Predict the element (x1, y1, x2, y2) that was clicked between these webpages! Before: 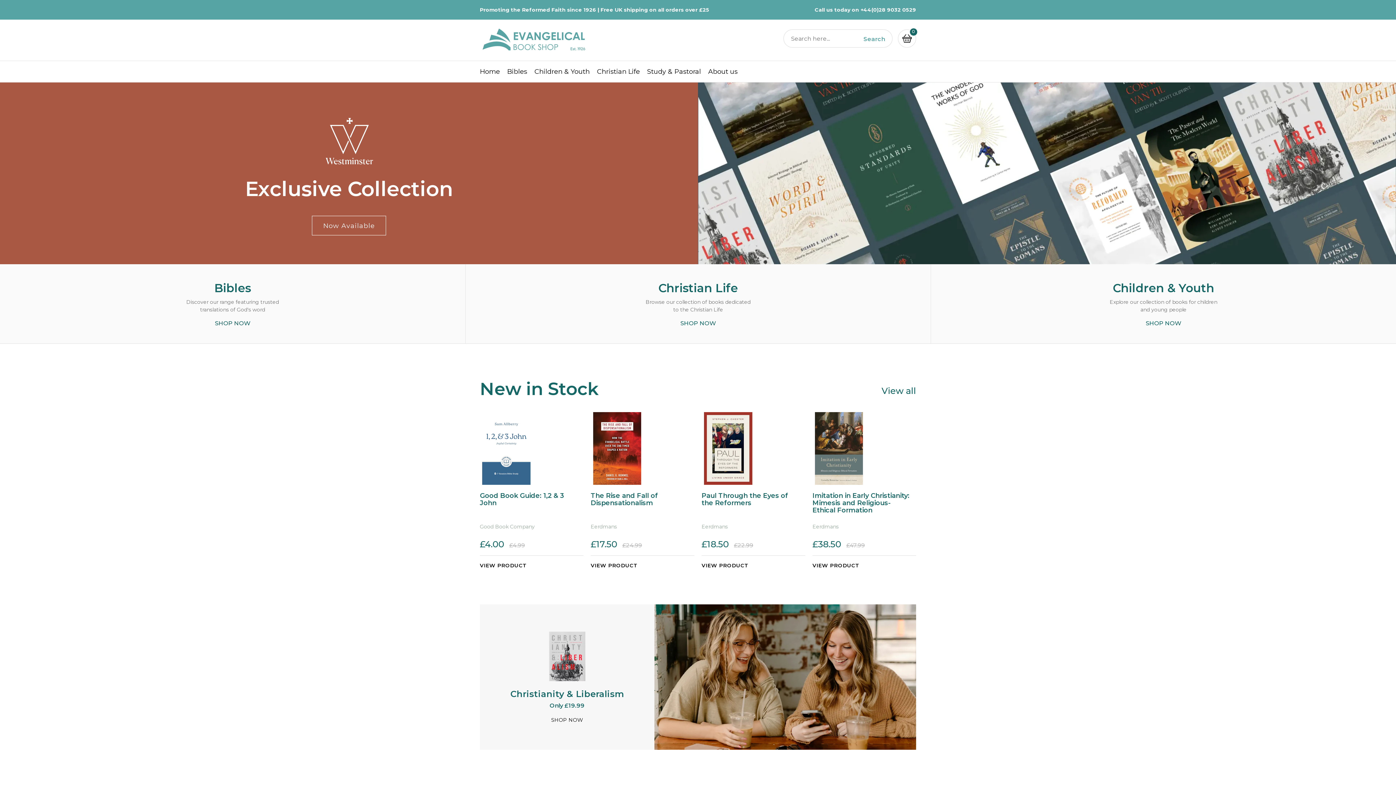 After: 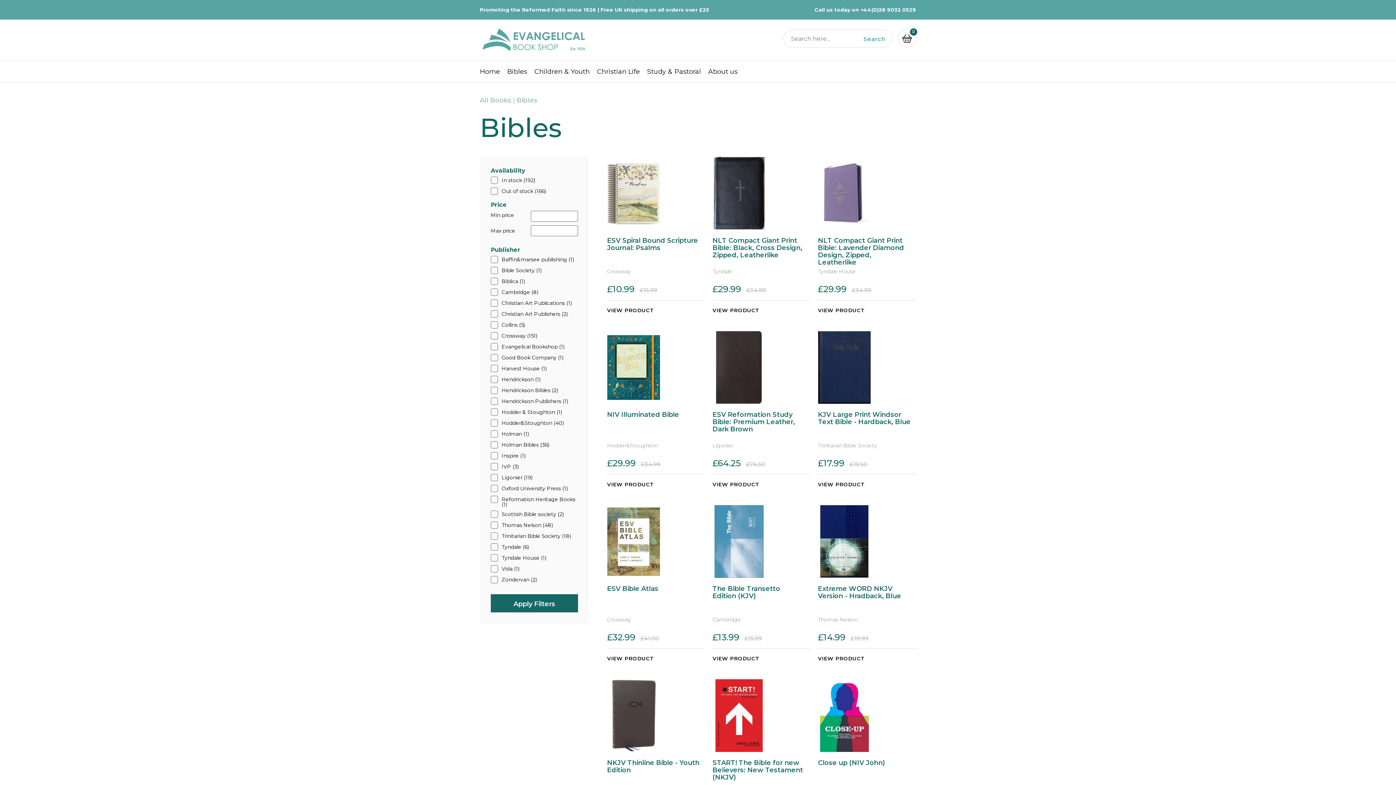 Action: bbox: (507, 68, 527, 75) label: Bibles